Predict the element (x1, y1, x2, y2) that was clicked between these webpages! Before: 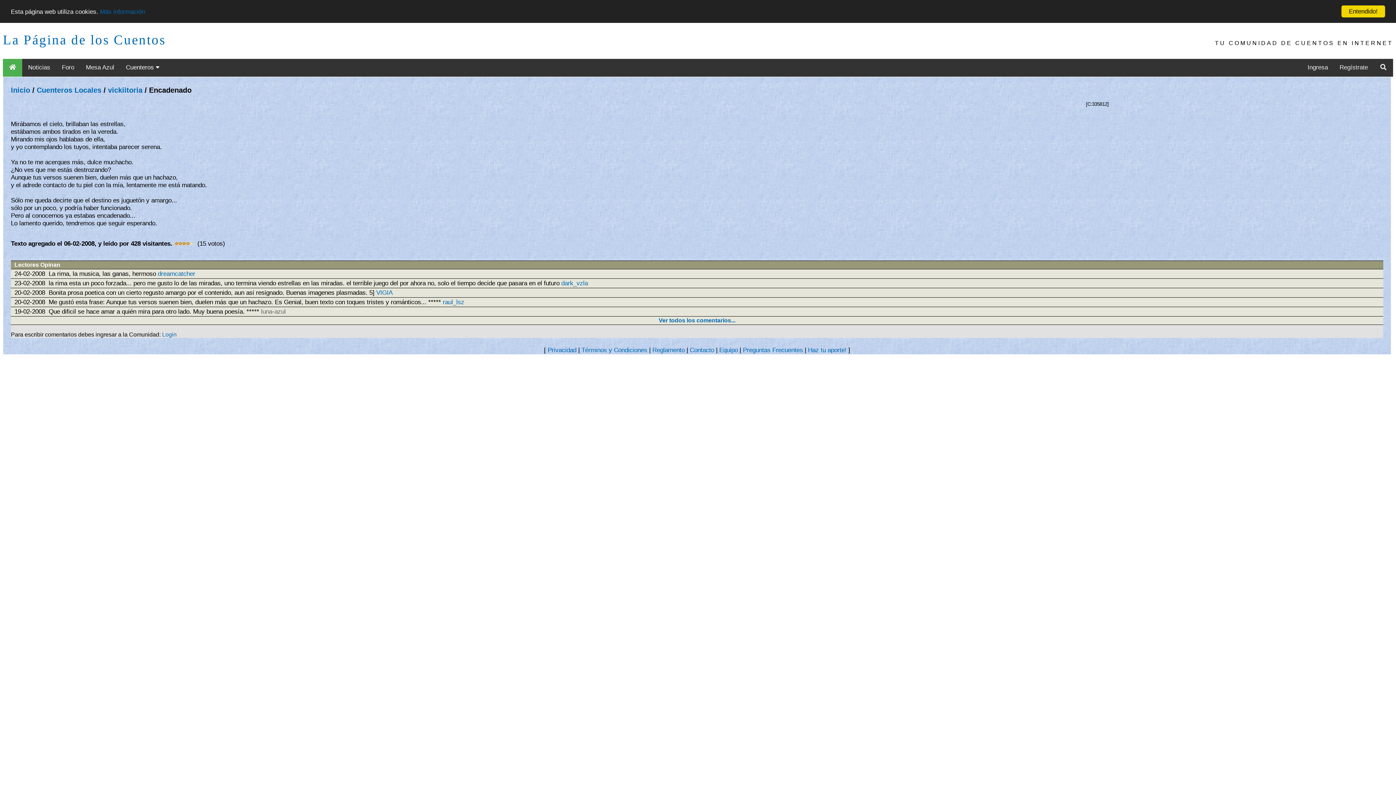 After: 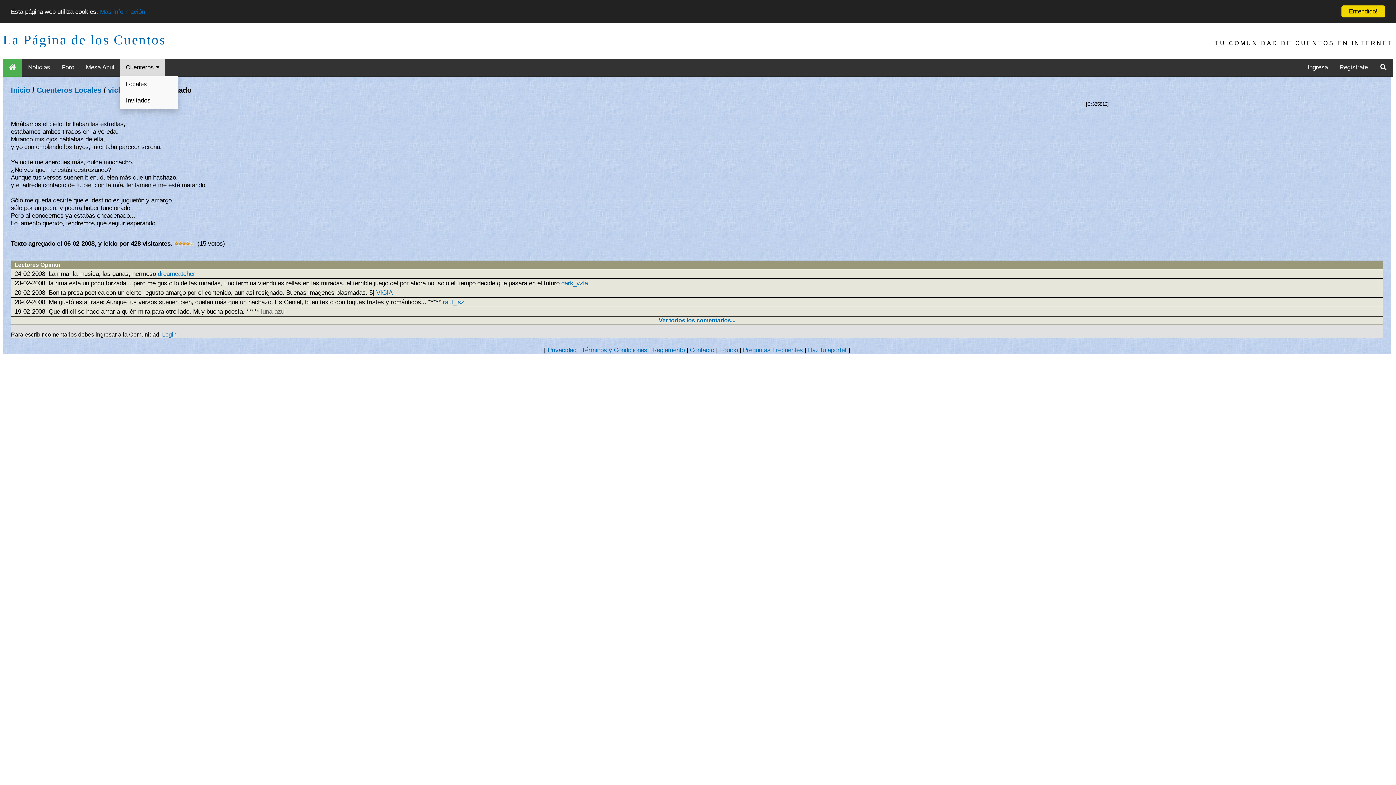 Action: label: Cuenteros  bbox: (120, 58, 165, 76)